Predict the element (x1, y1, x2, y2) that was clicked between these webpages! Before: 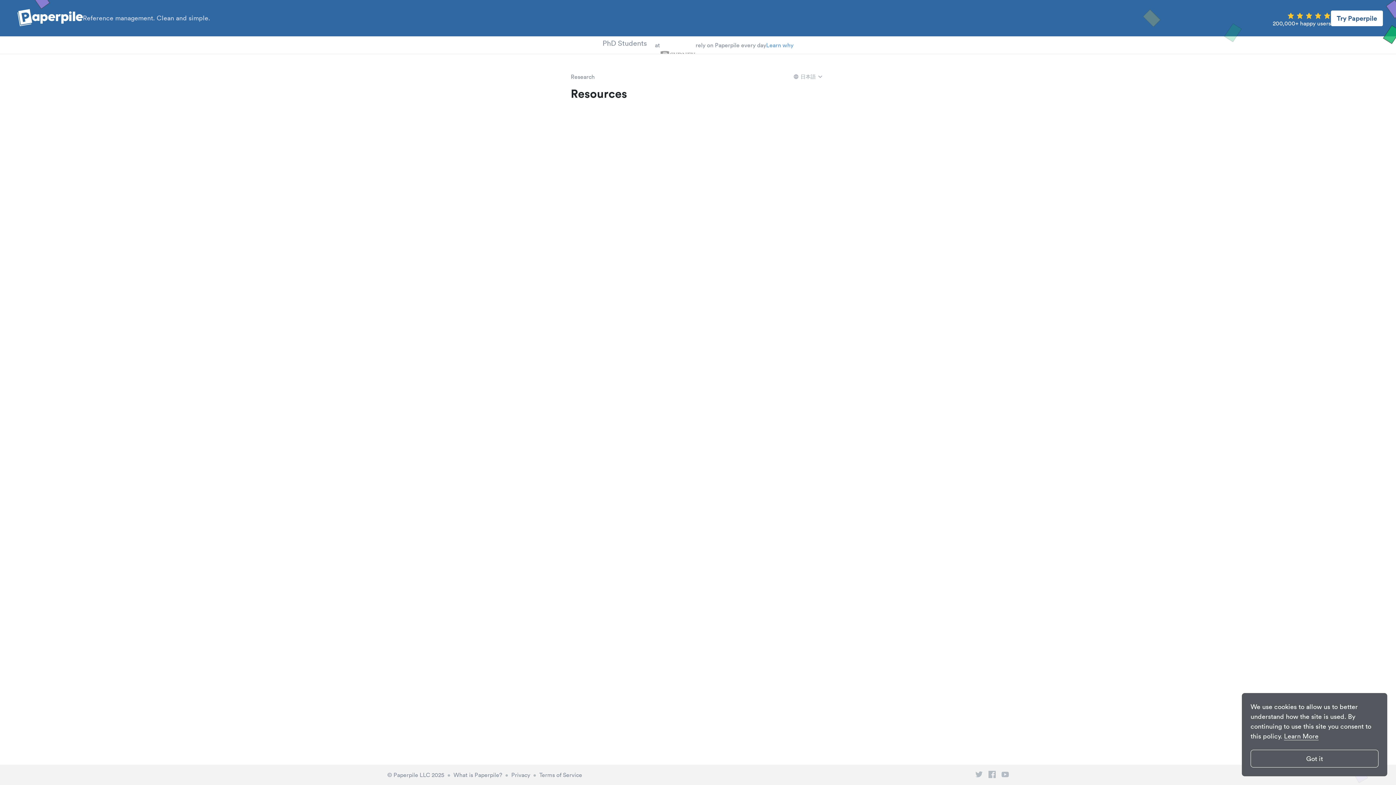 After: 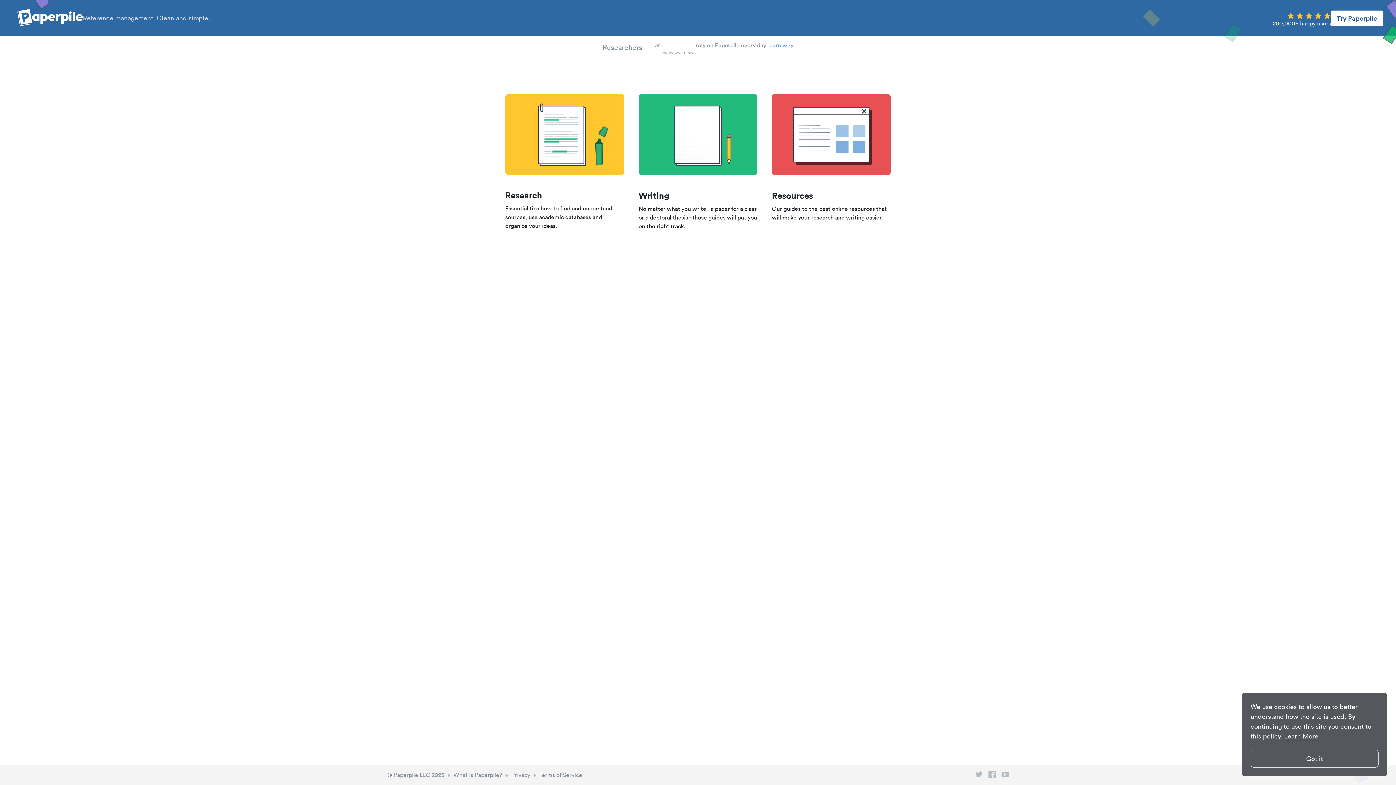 Action: bbox: (570, 73, 594, 80) label: Research